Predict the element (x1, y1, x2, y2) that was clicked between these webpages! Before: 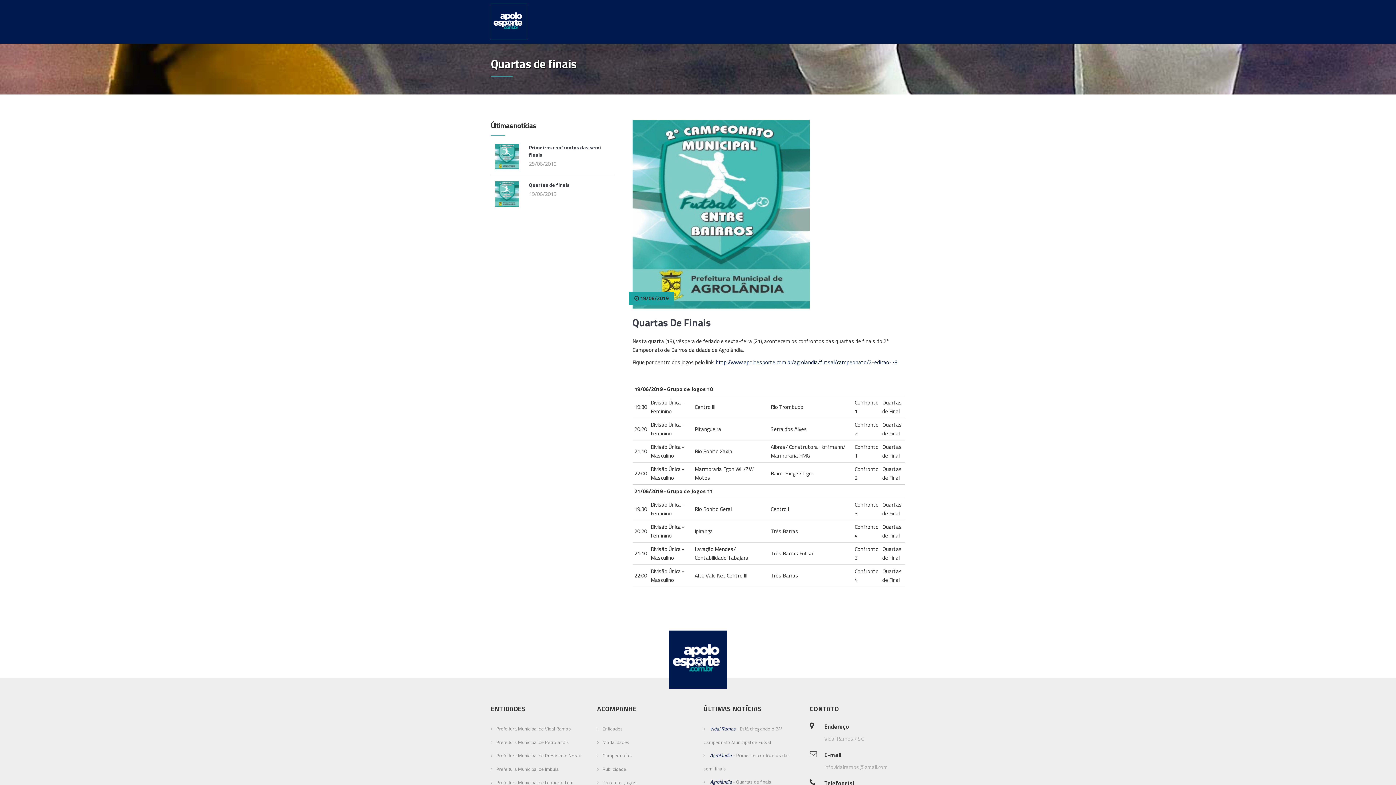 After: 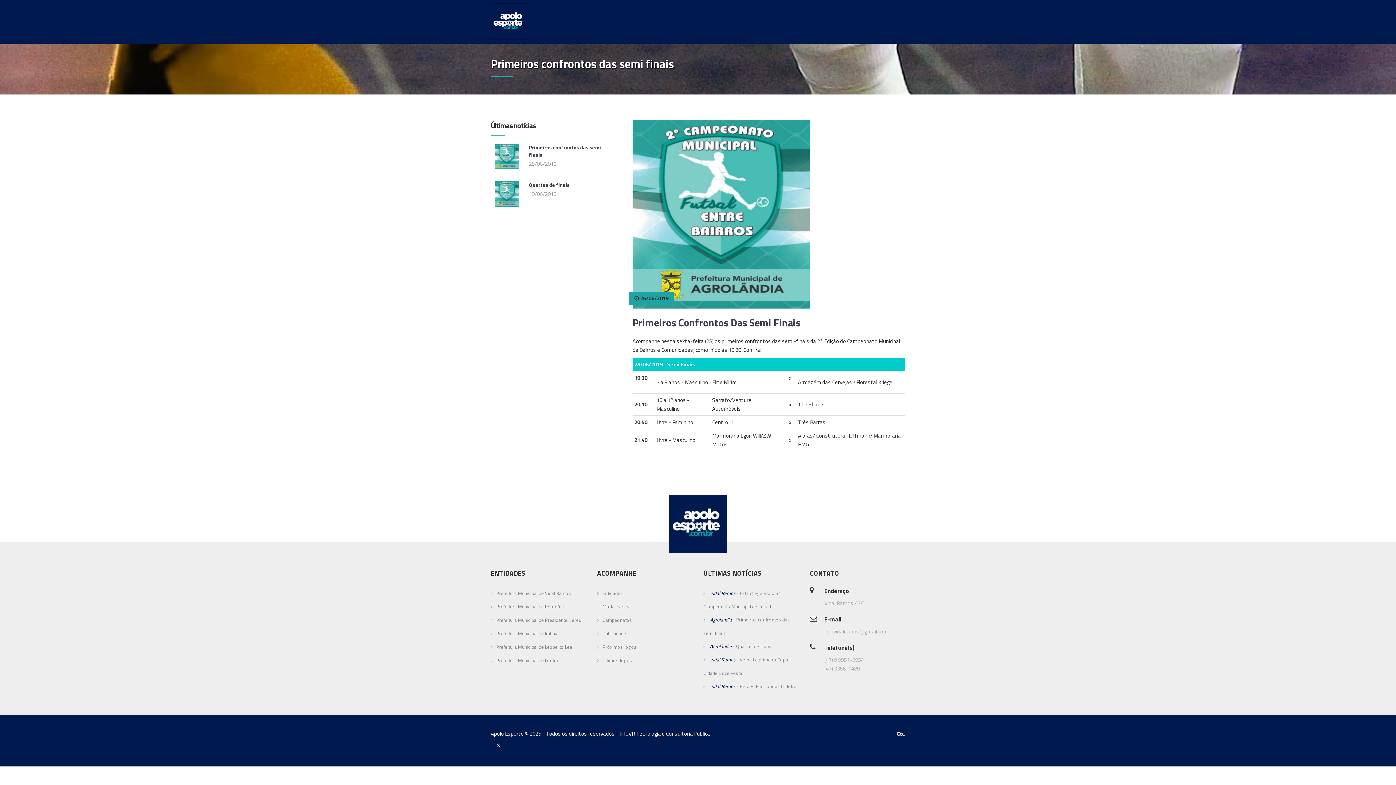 Action: bbox: (529, 143, 601, 158) label: Primeiros confrontos das semi finais